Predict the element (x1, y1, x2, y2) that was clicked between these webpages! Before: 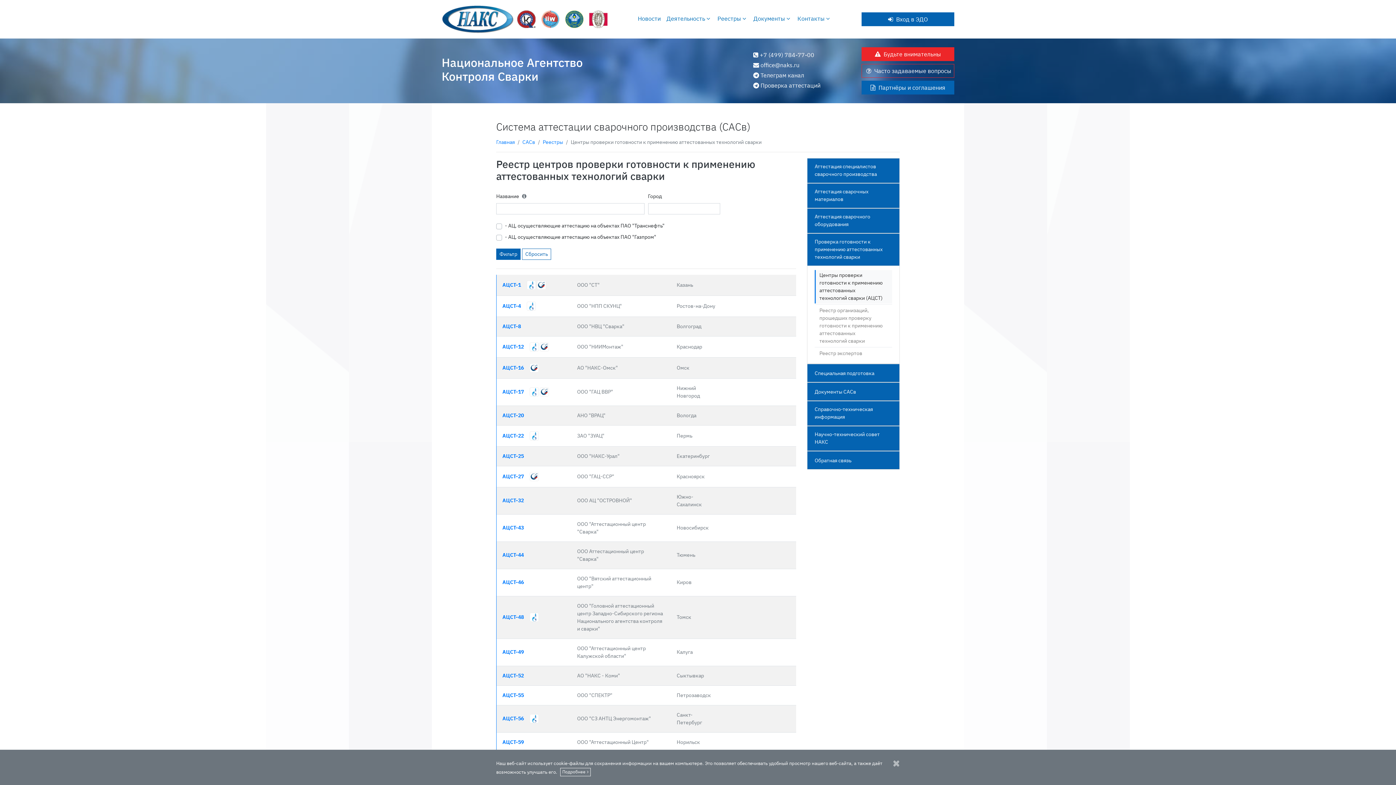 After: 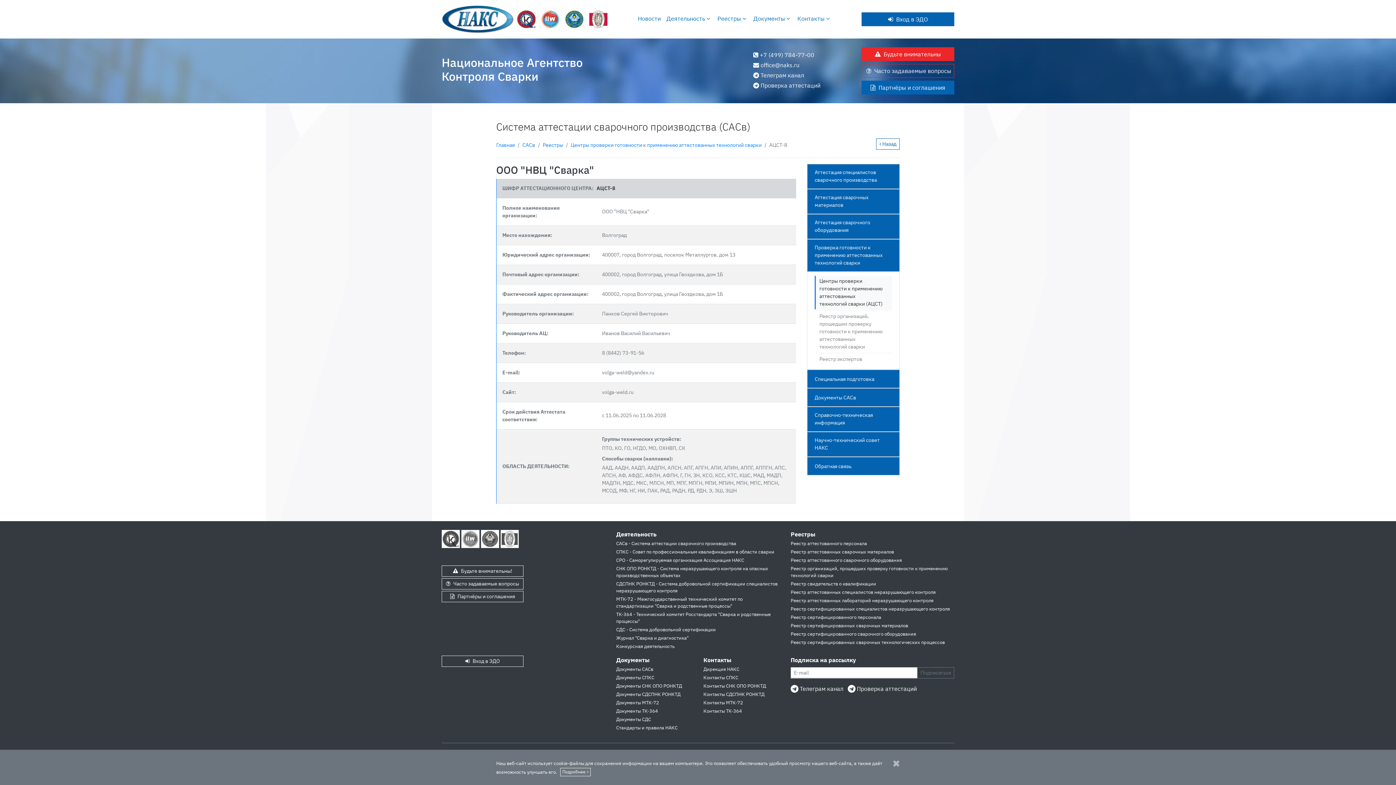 Action: bbox: (502, 322, 521, 330) label: АЦСТ-8